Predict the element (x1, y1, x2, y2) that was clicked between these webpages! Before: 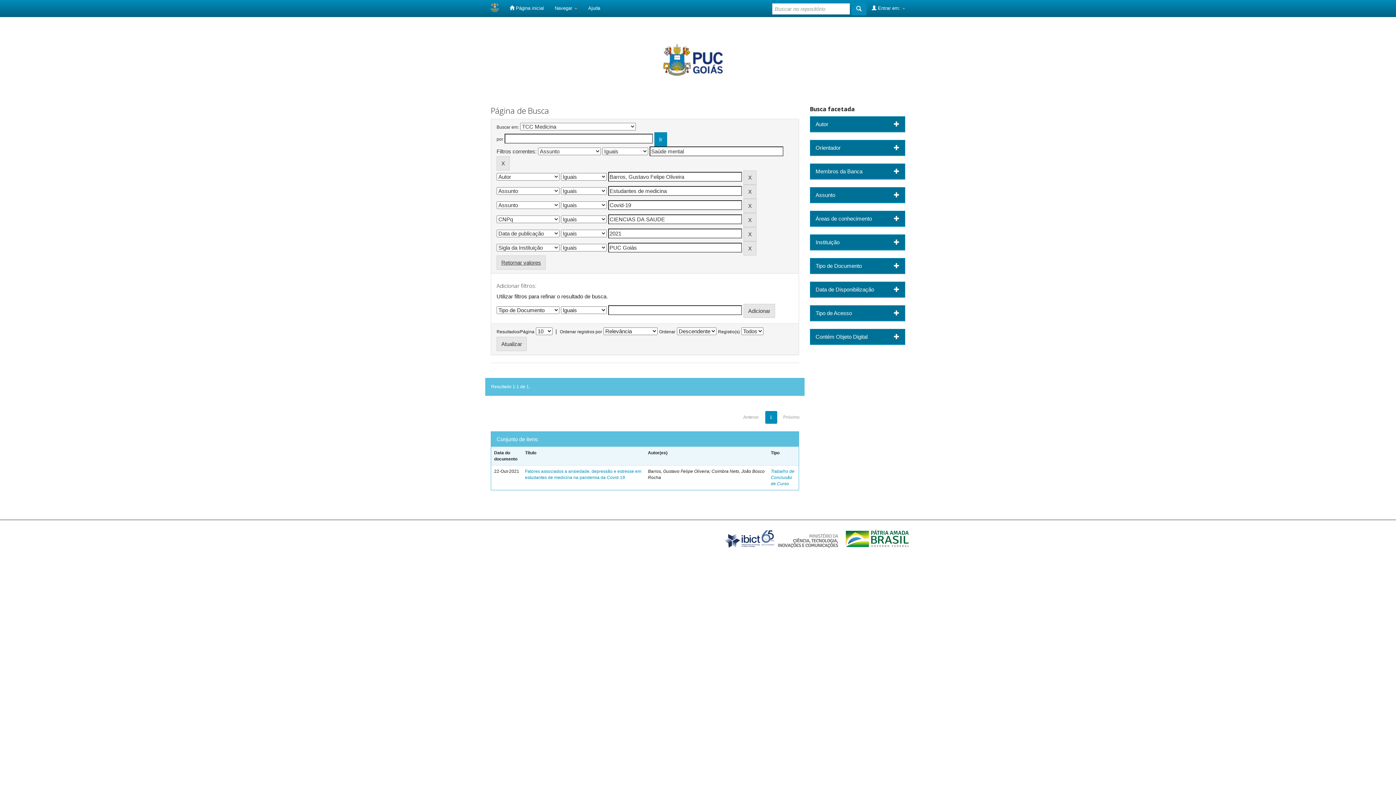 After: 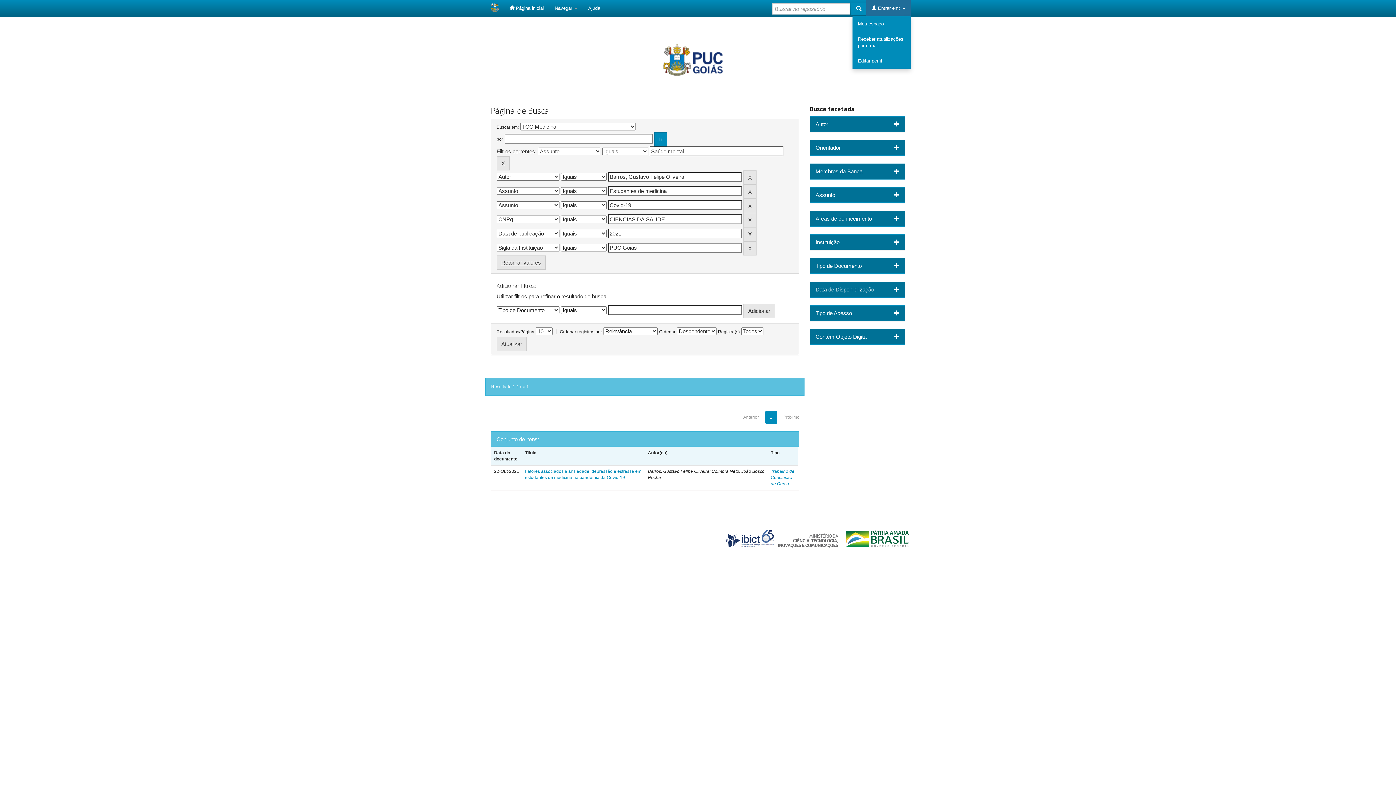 Action: bbox: (866, 0, 910, 16) label:  Entrar em: 